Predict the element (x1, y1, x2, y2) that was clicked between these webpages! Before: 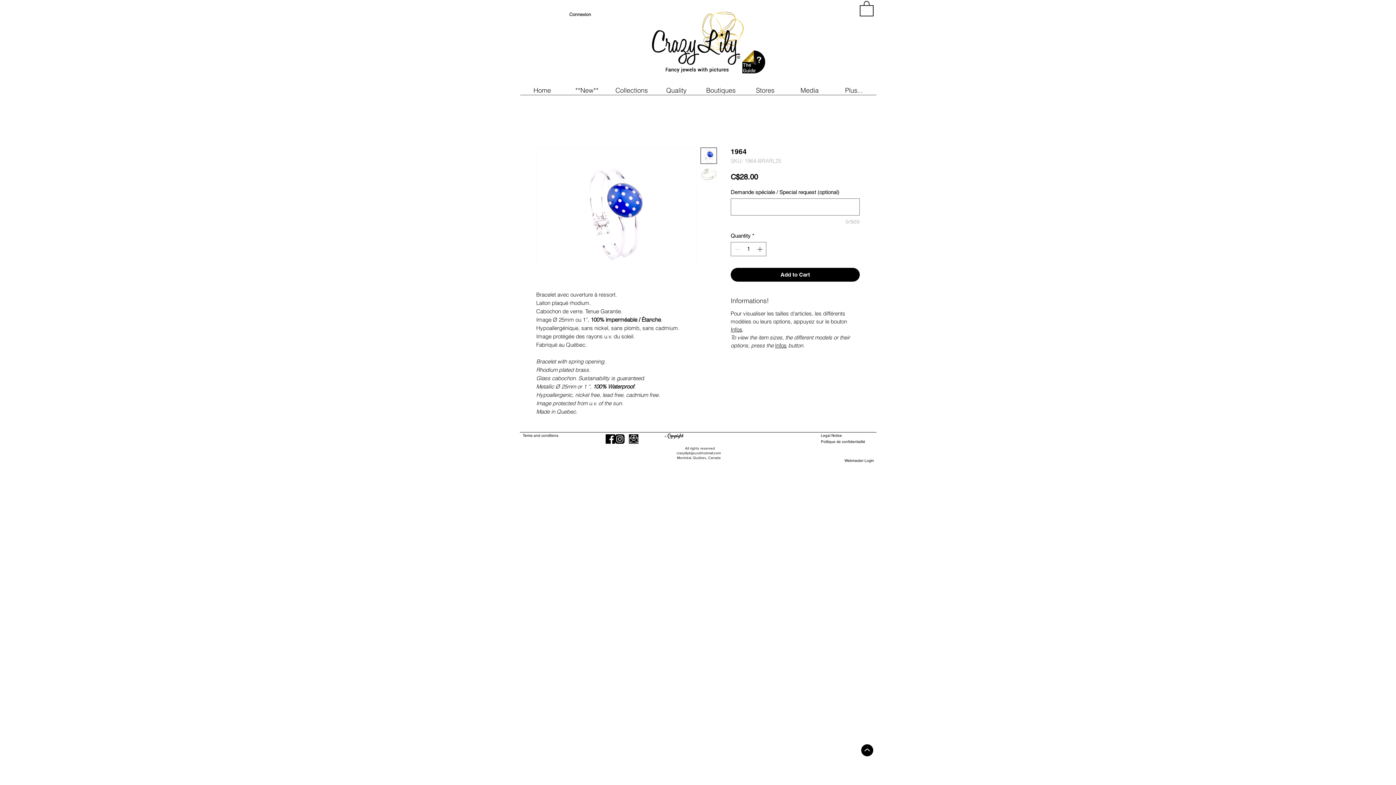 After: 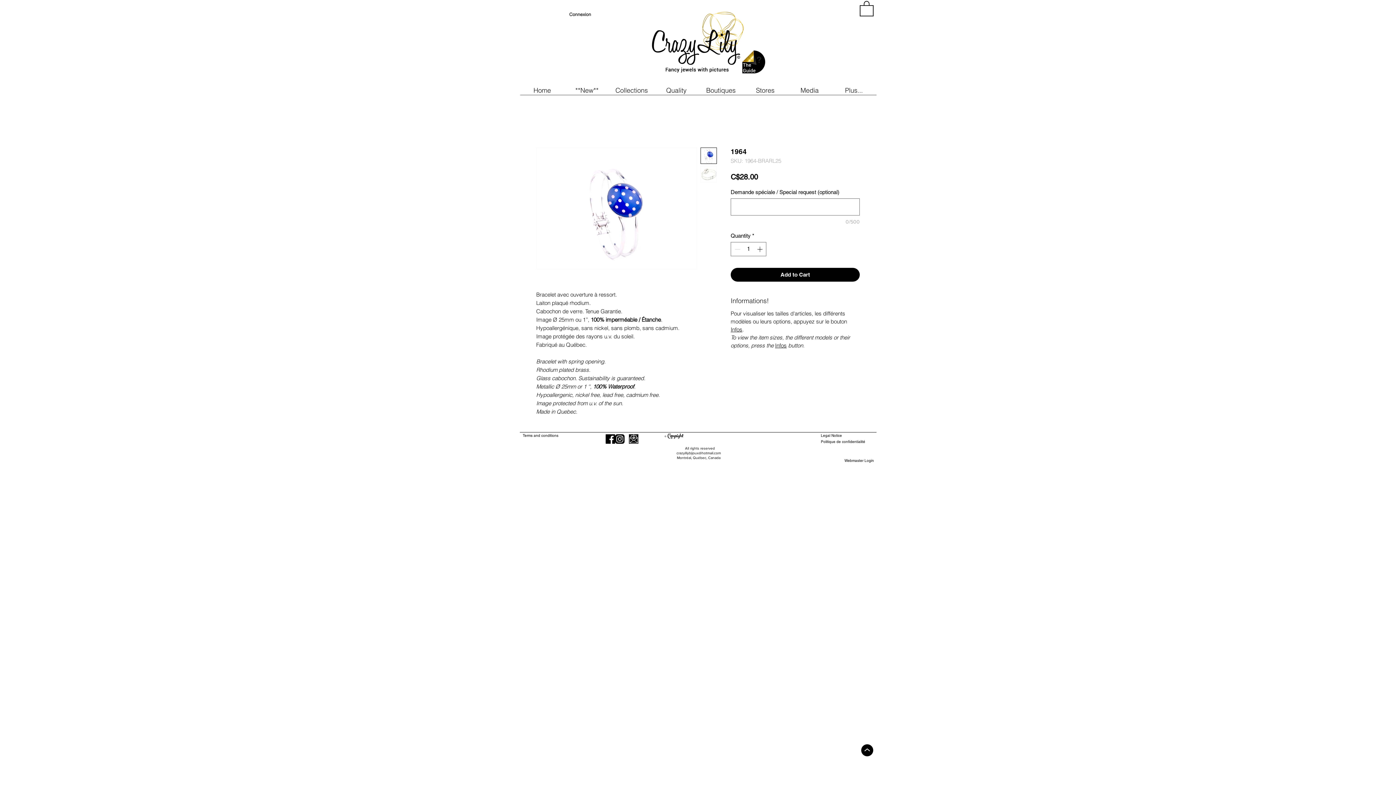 Action: label: Instagram bbox: (615, 434, 624, 444)